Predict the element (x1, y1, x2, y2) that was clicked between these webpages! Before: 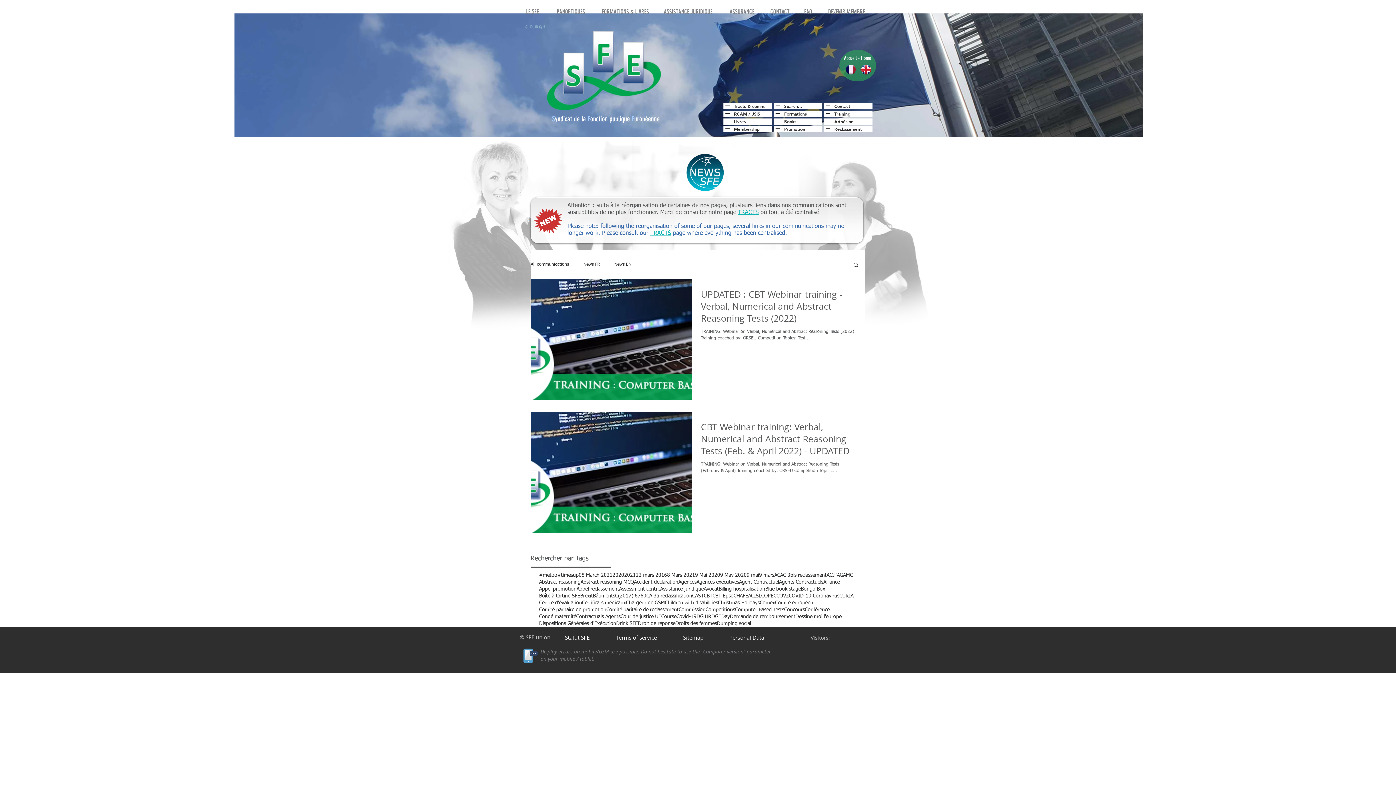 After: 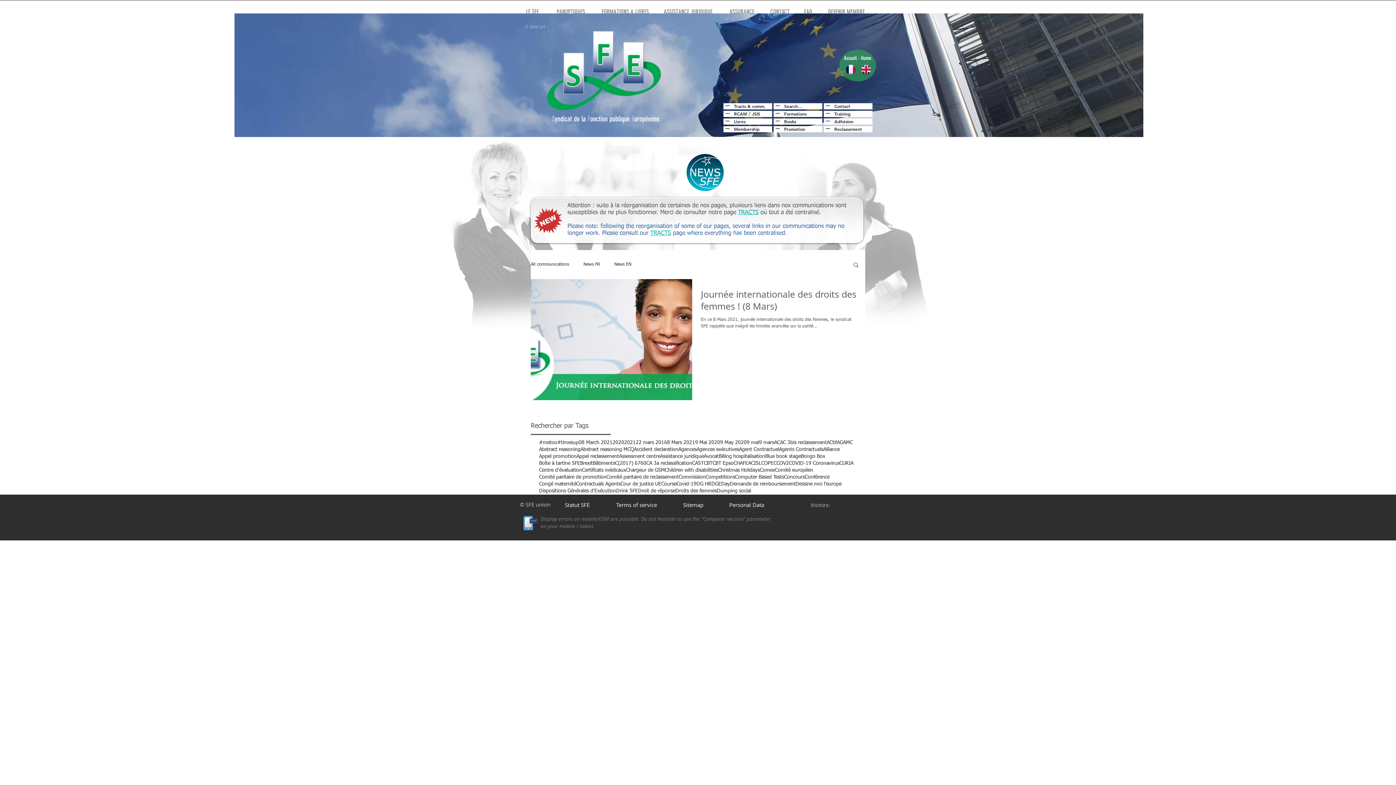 Action: label: Droits des femmes bbox: (675, 620, 717, 627)